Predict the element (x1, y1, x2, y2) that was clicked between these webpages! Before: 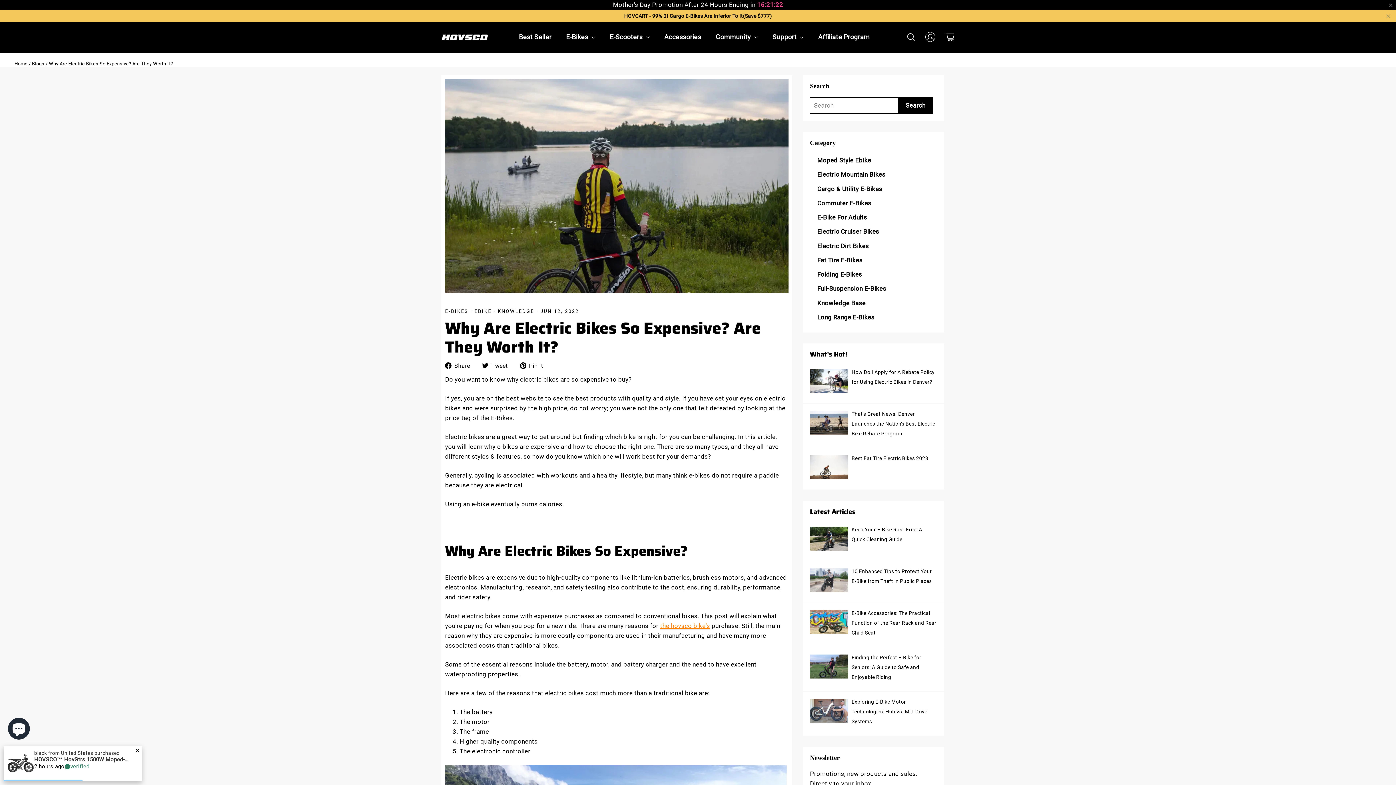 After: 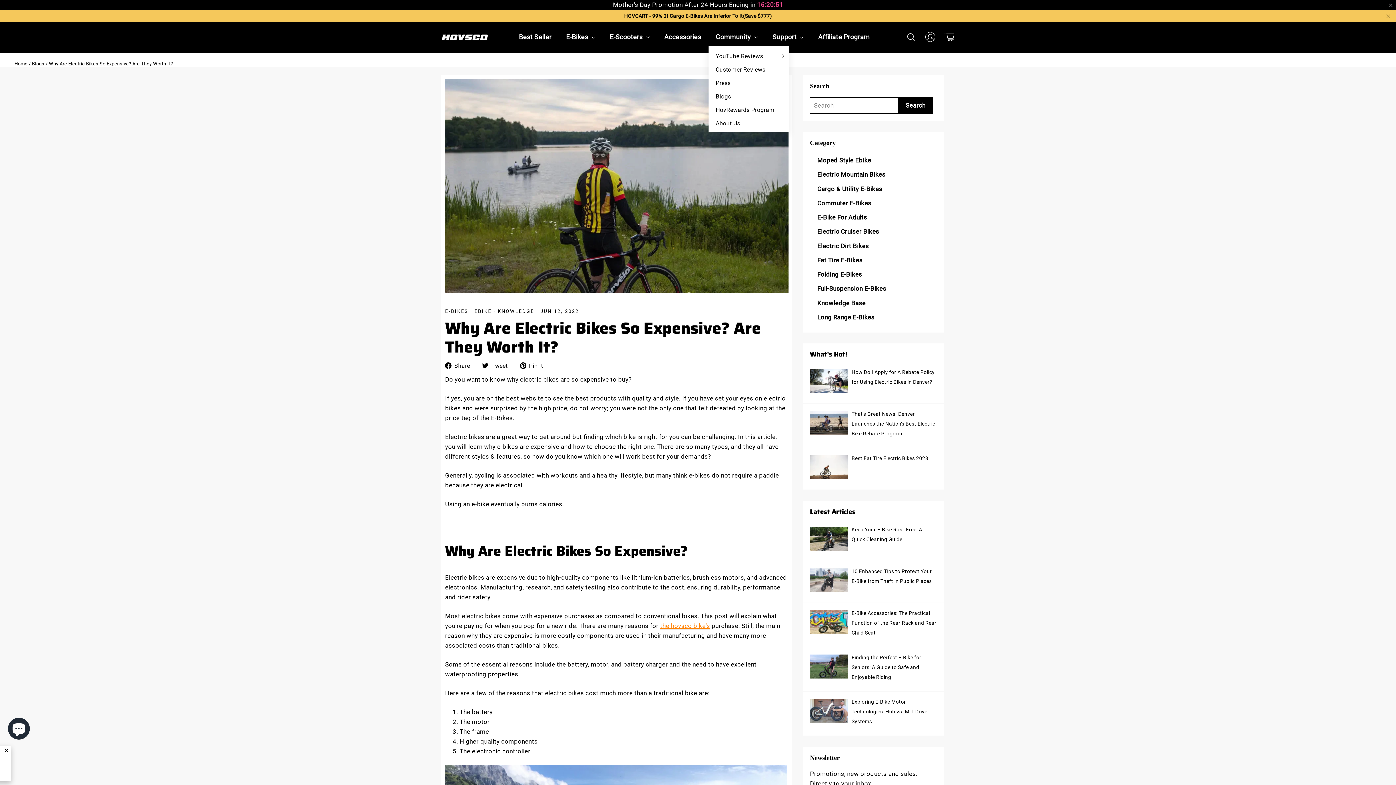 Action: label: Community  bbox: (708, 29, 765, 45)